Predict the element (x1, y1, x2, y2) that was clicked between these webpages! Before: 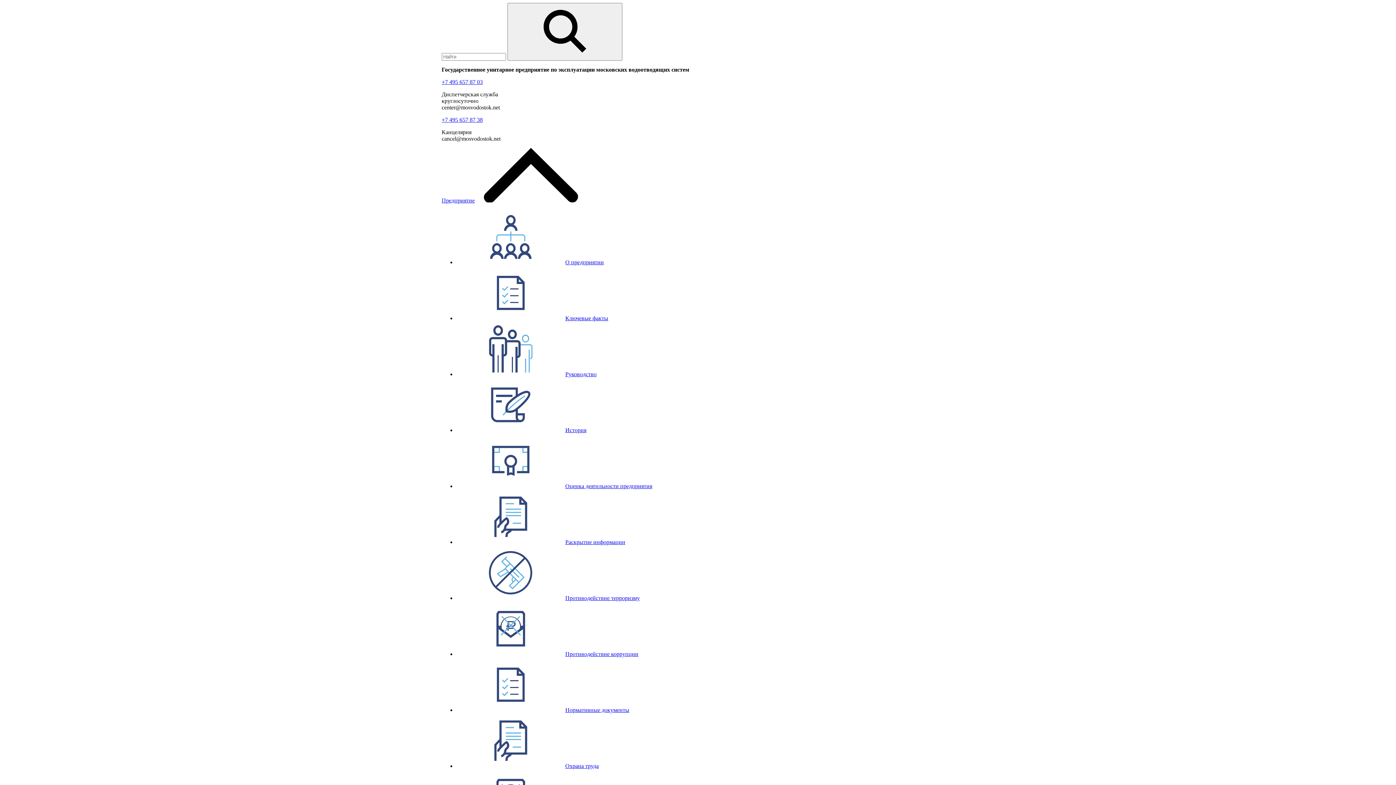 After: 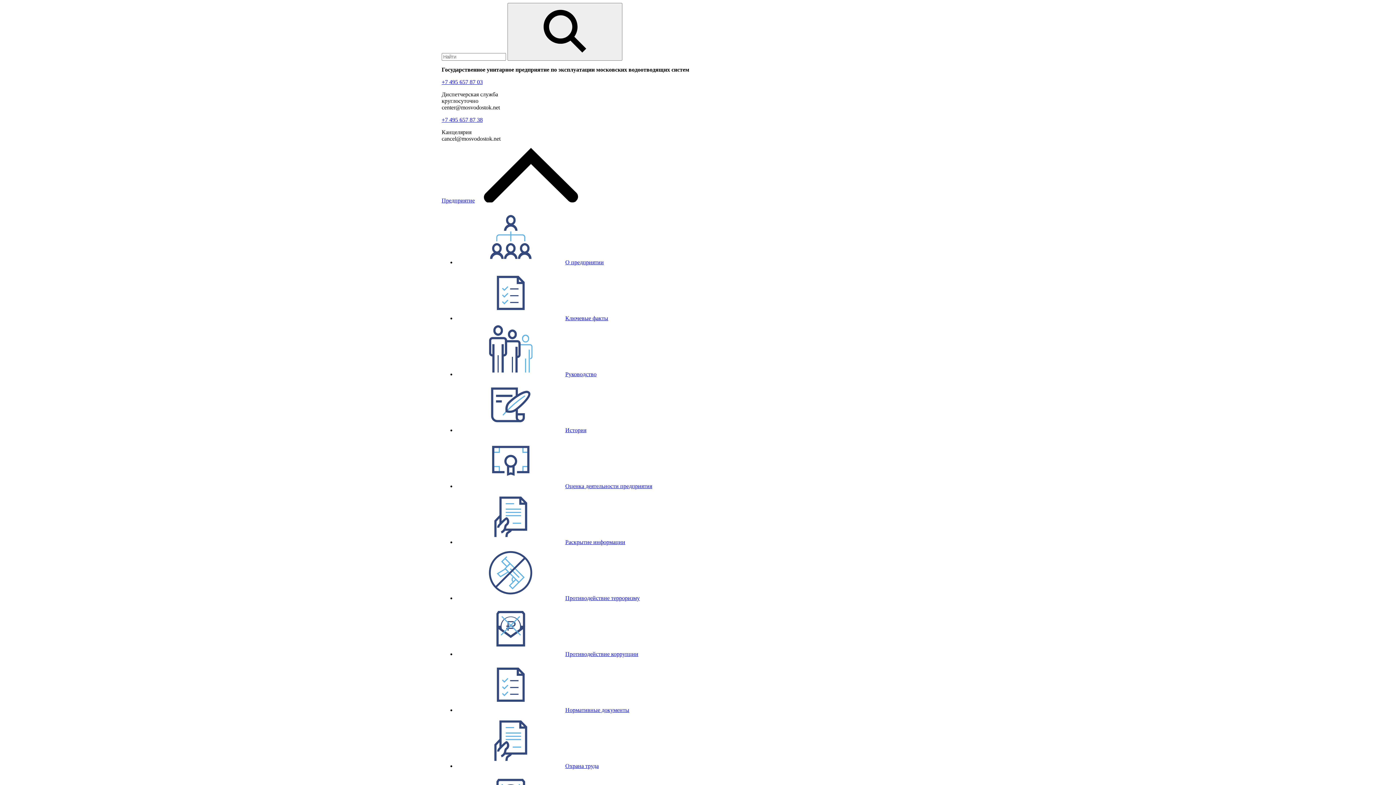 Action: bbox: (456, 763, 598, 769) label: Охрана труда